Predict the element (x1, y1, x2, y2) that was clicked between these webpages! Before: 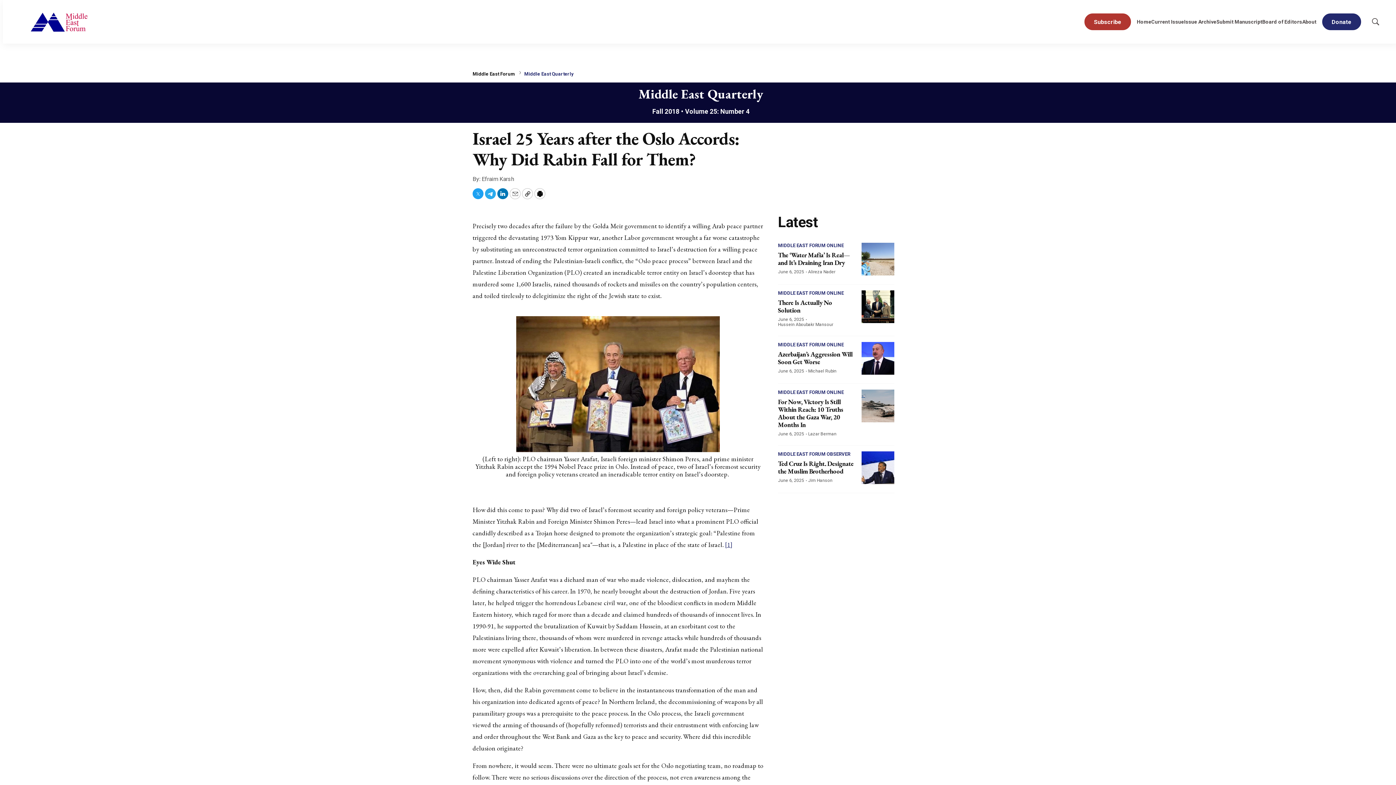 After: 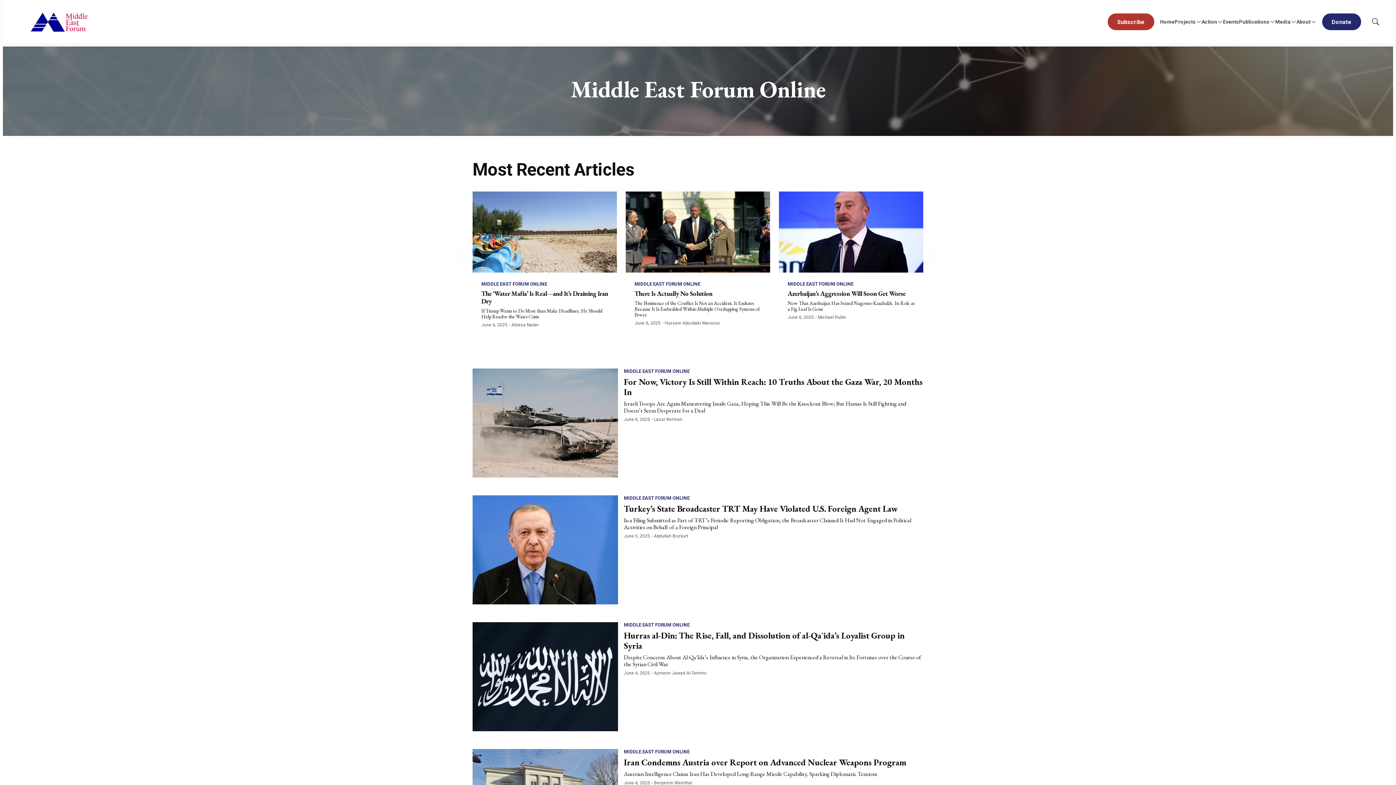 Action: label: MIDDLE EAST FORUM ONLINE bbox: (778, 290, 844, 296)